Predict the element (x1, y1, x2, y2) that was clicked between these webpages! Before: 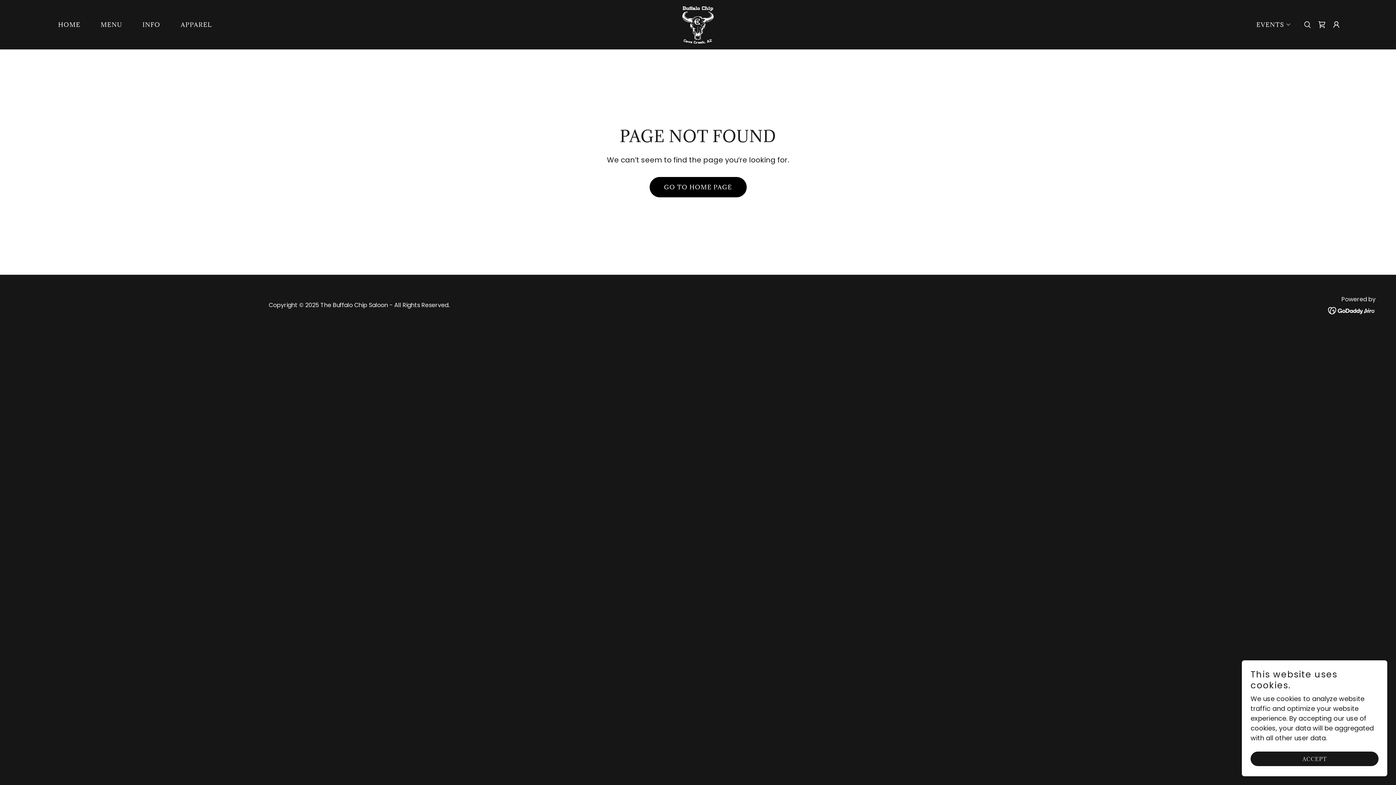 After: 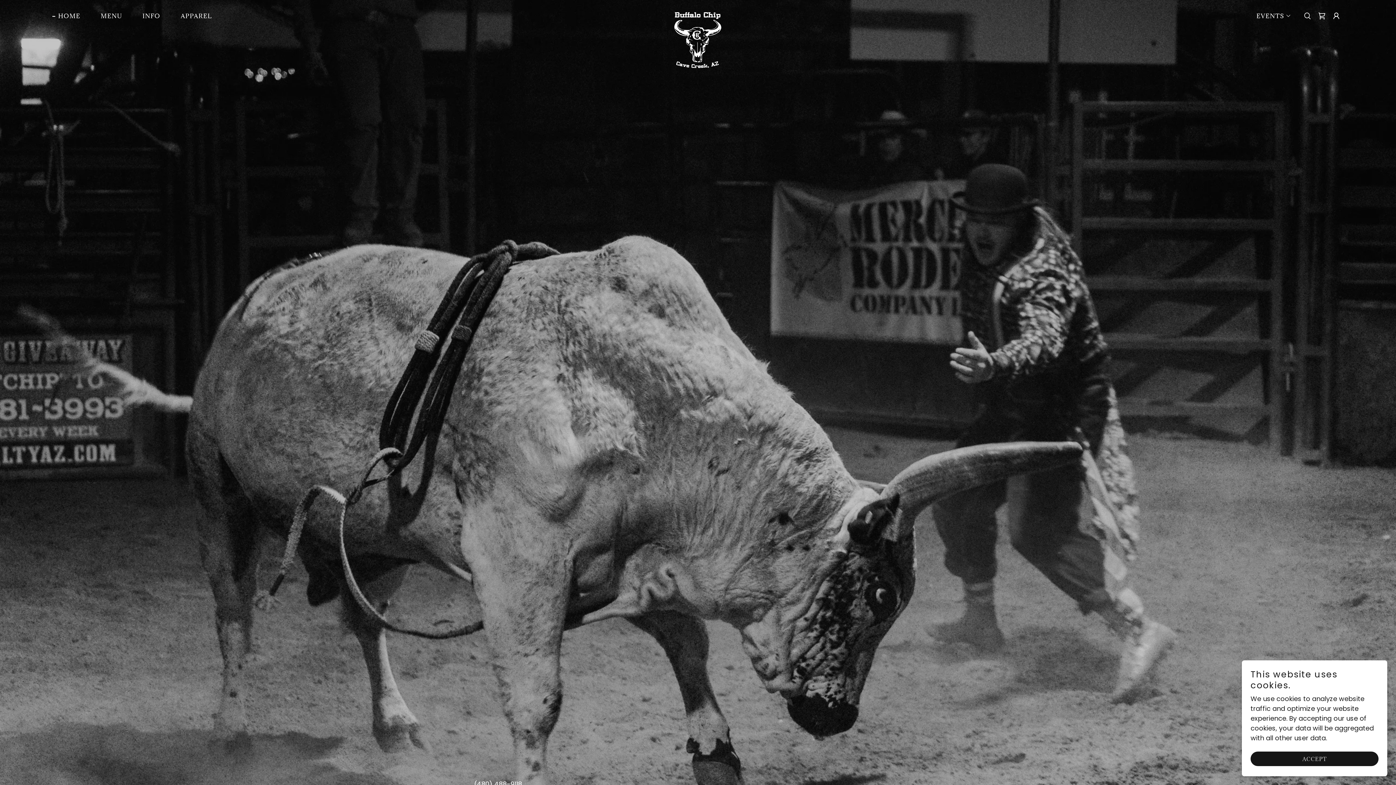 Action: bbox: (50, 18, 82, 31) label: HOME